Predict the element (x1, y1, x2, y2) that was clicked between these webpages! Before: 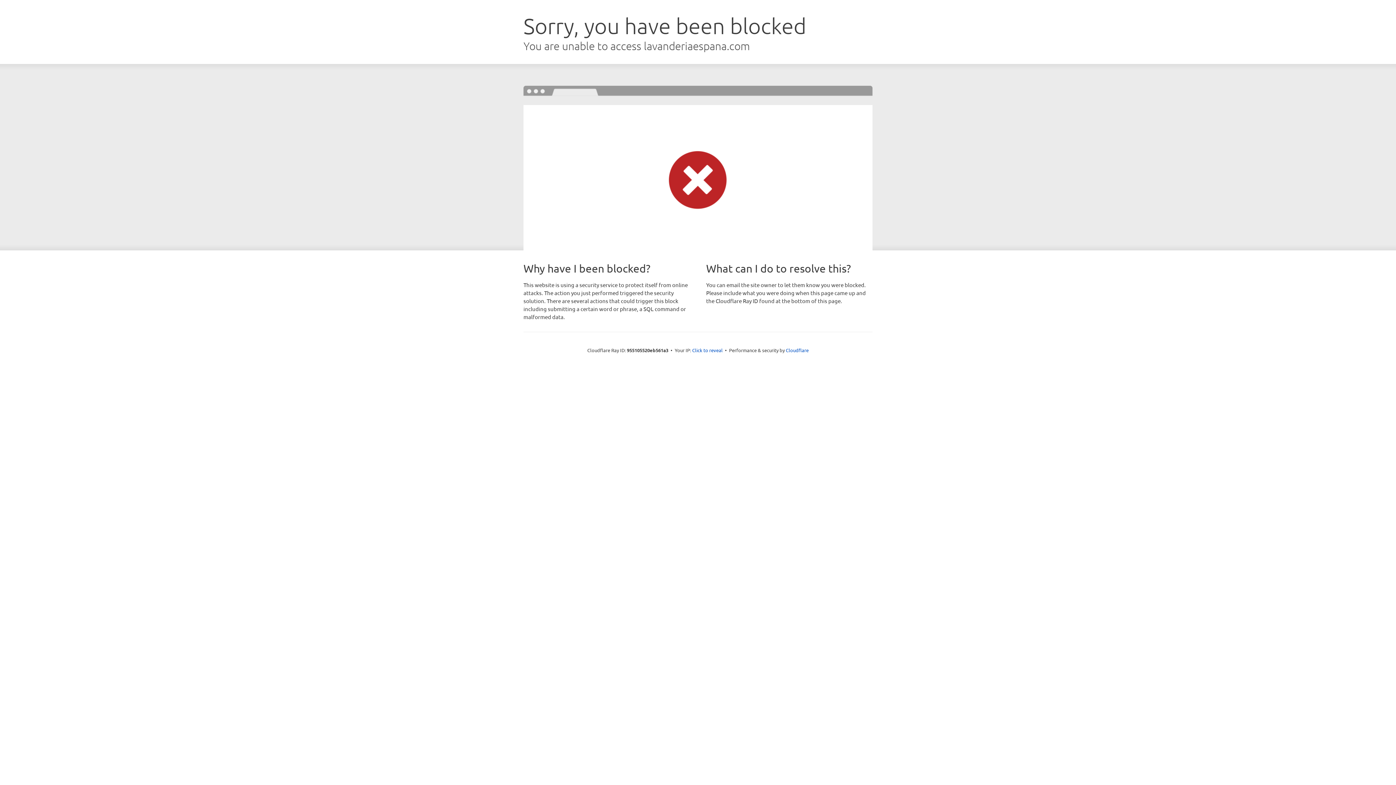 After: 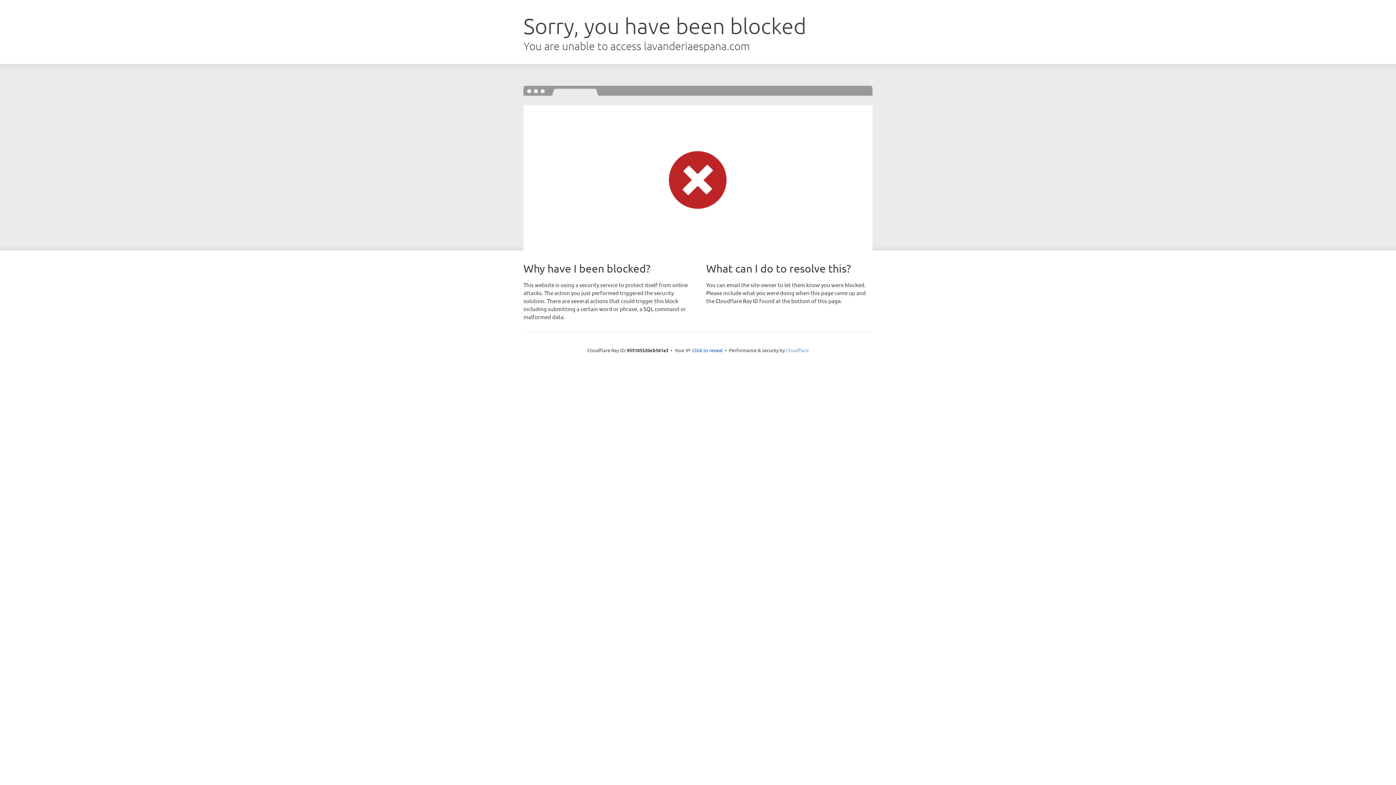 Action: label: Cloudflare bbox: (786, 347, 808, 353)